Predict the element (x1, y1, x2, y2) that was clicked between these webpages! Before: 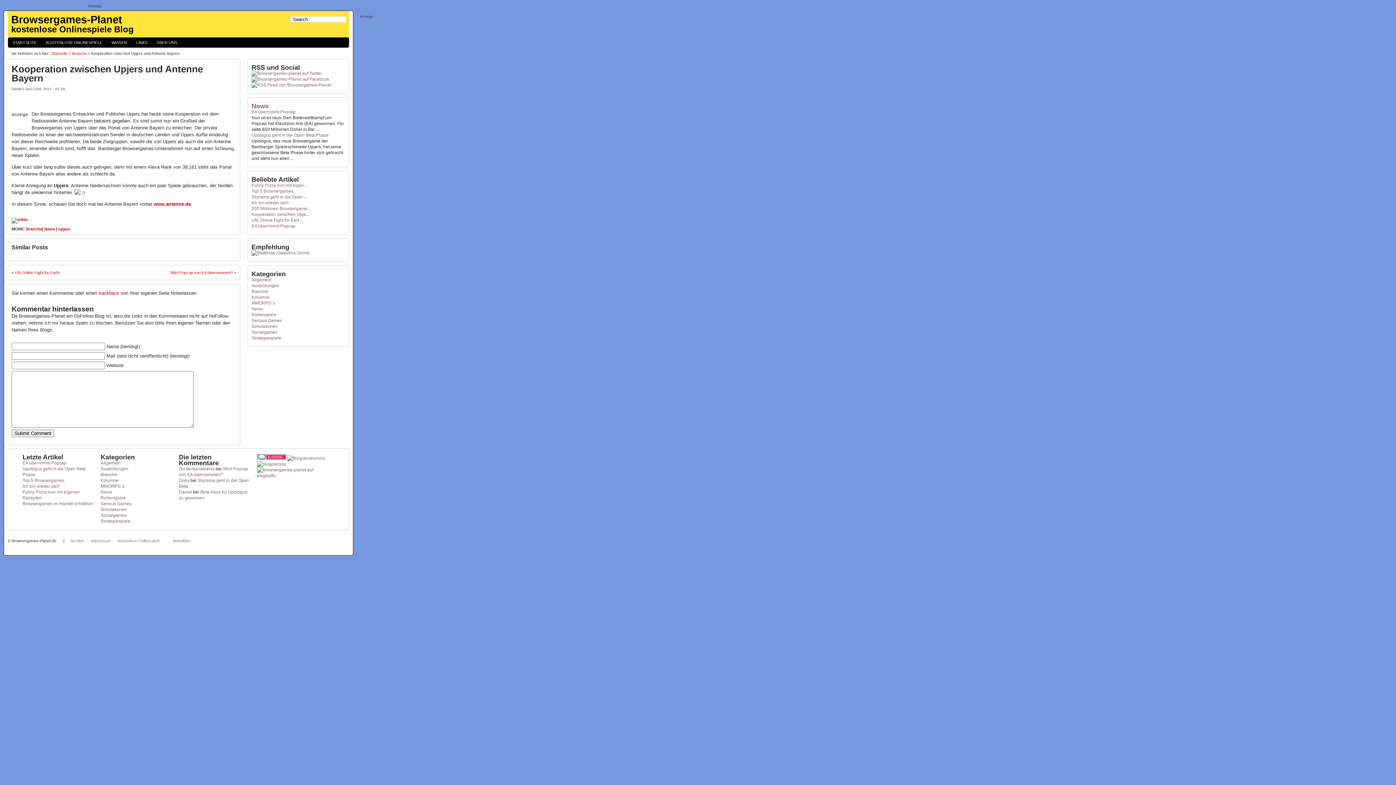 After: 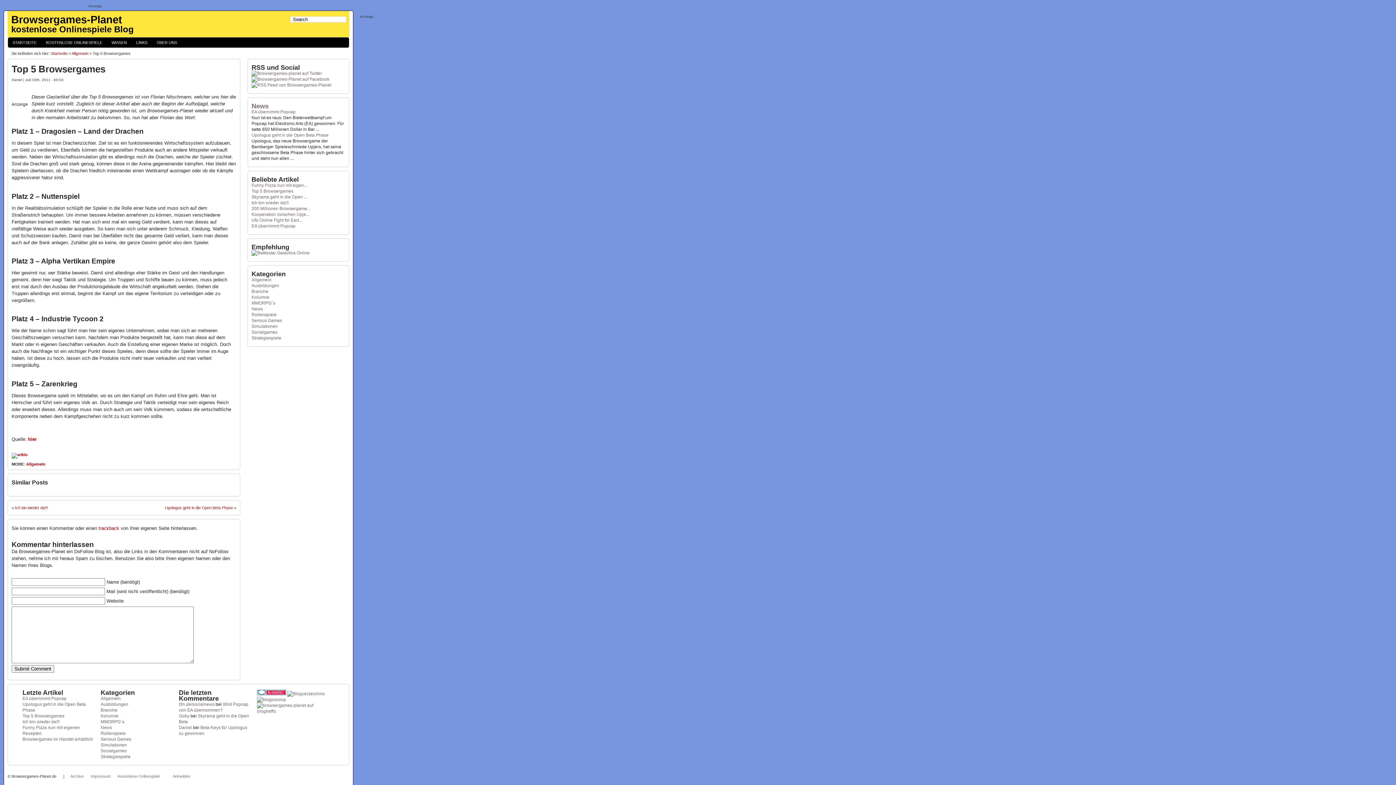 Action: label: Top 5 Browsergames bbox: (251, 188, 293, 193)